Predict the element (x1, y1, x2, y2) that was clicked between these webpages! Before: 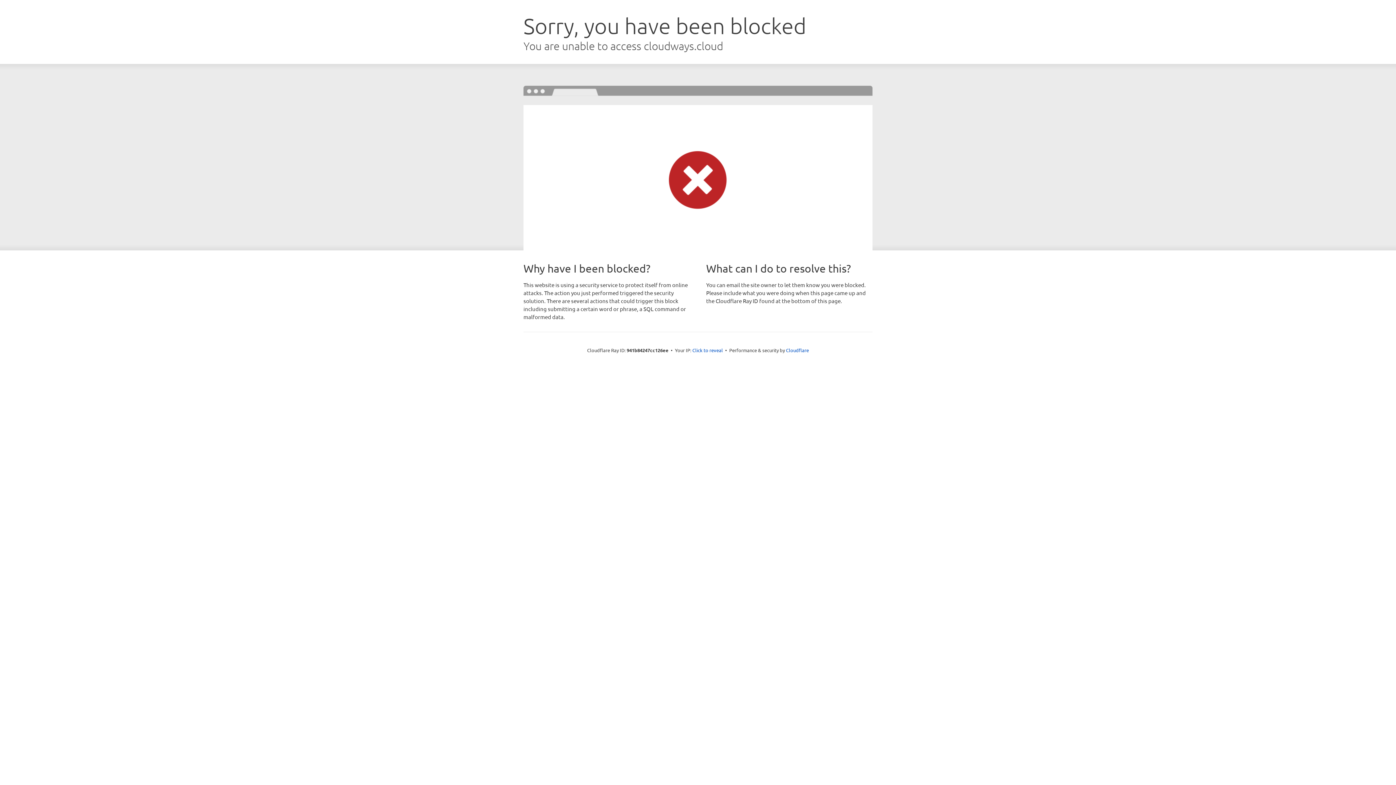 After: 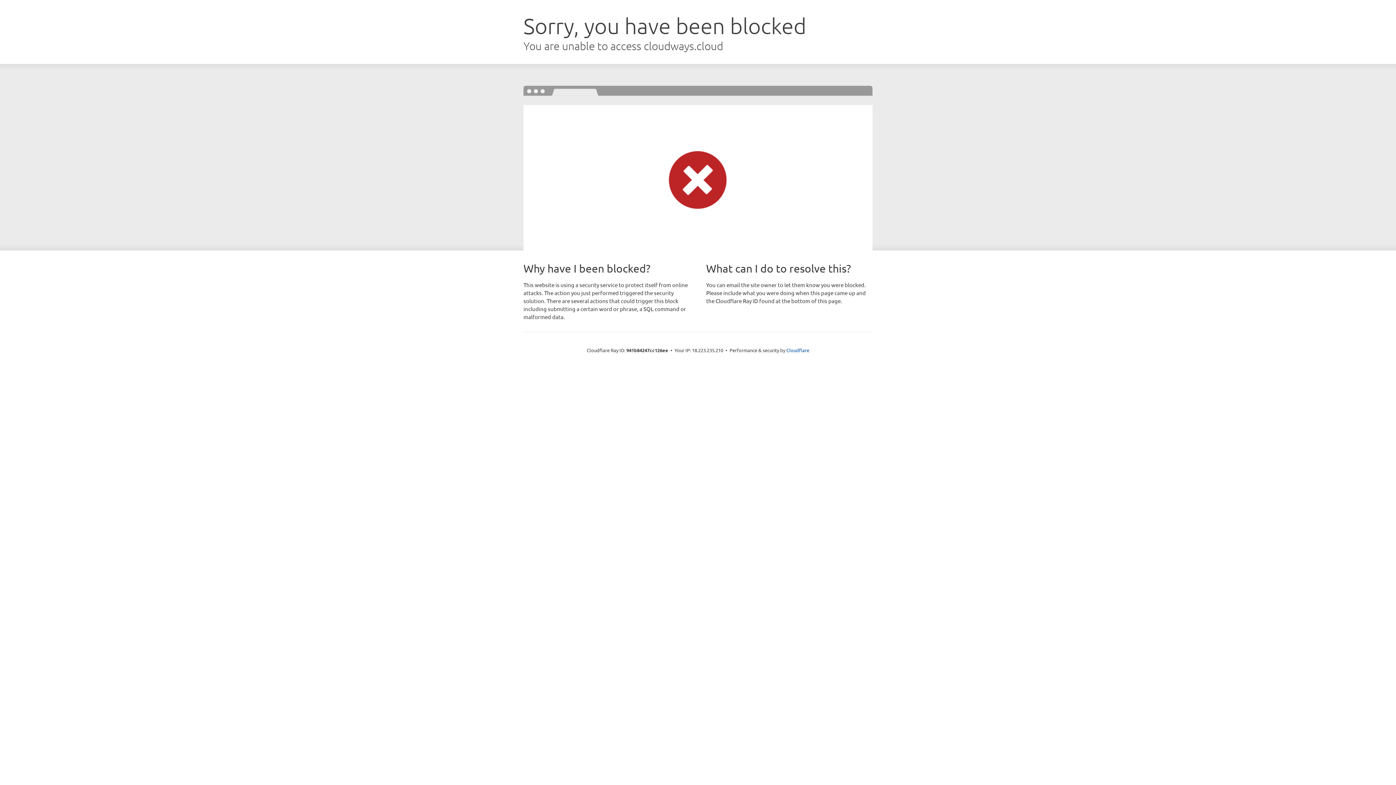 Action: label: Click to reveal bbox: (692, 346, 723, 353)